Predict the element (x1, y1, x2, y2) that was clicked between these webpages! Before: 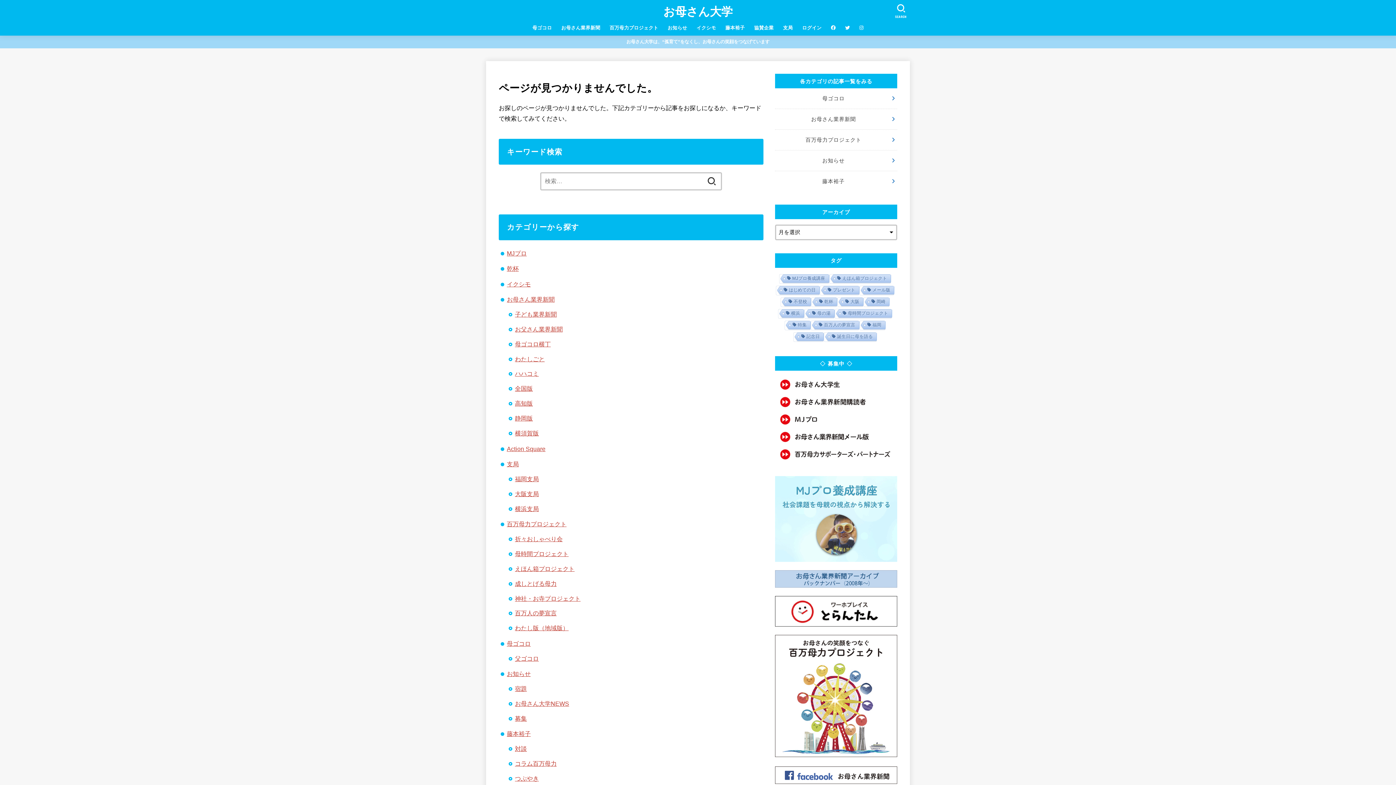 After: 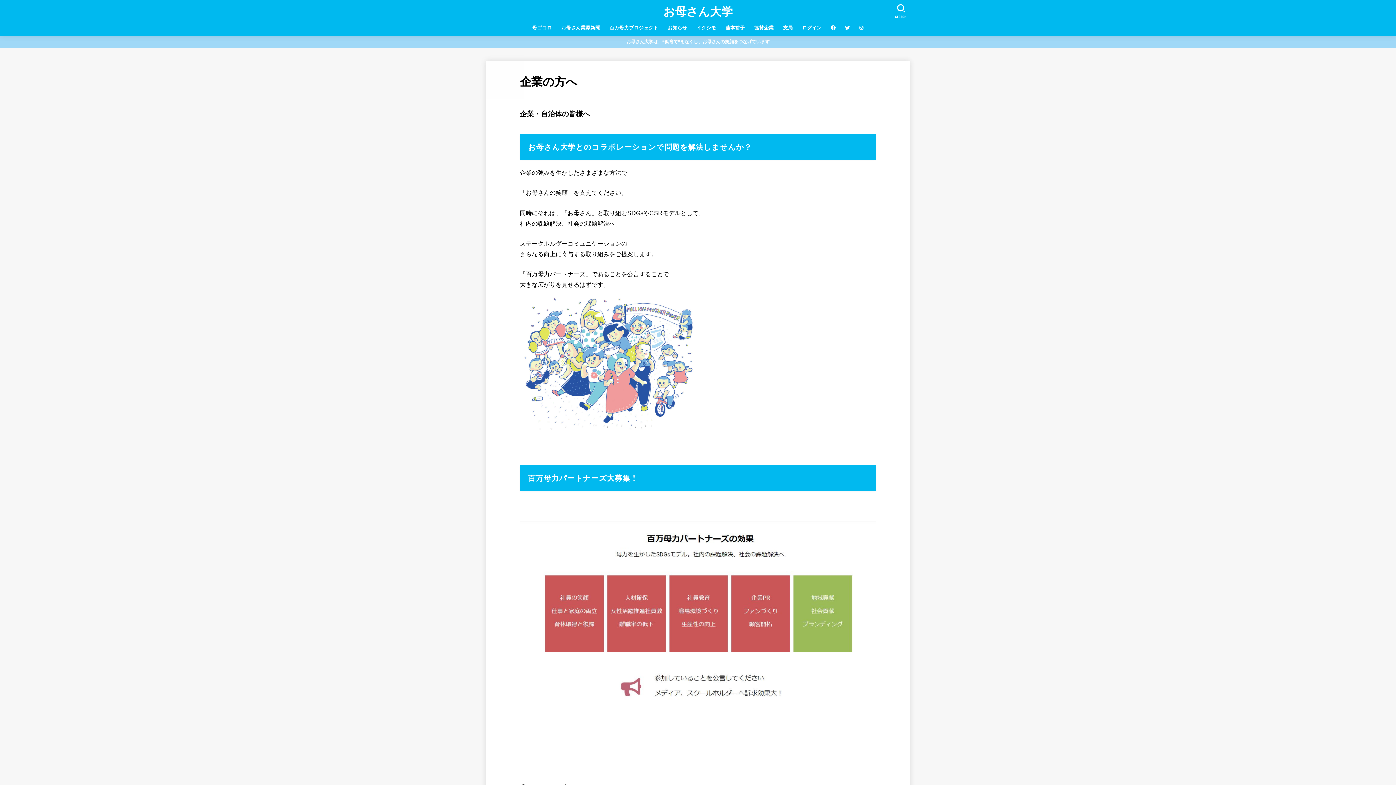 Action: bbox: (775, 445, 897, 463)